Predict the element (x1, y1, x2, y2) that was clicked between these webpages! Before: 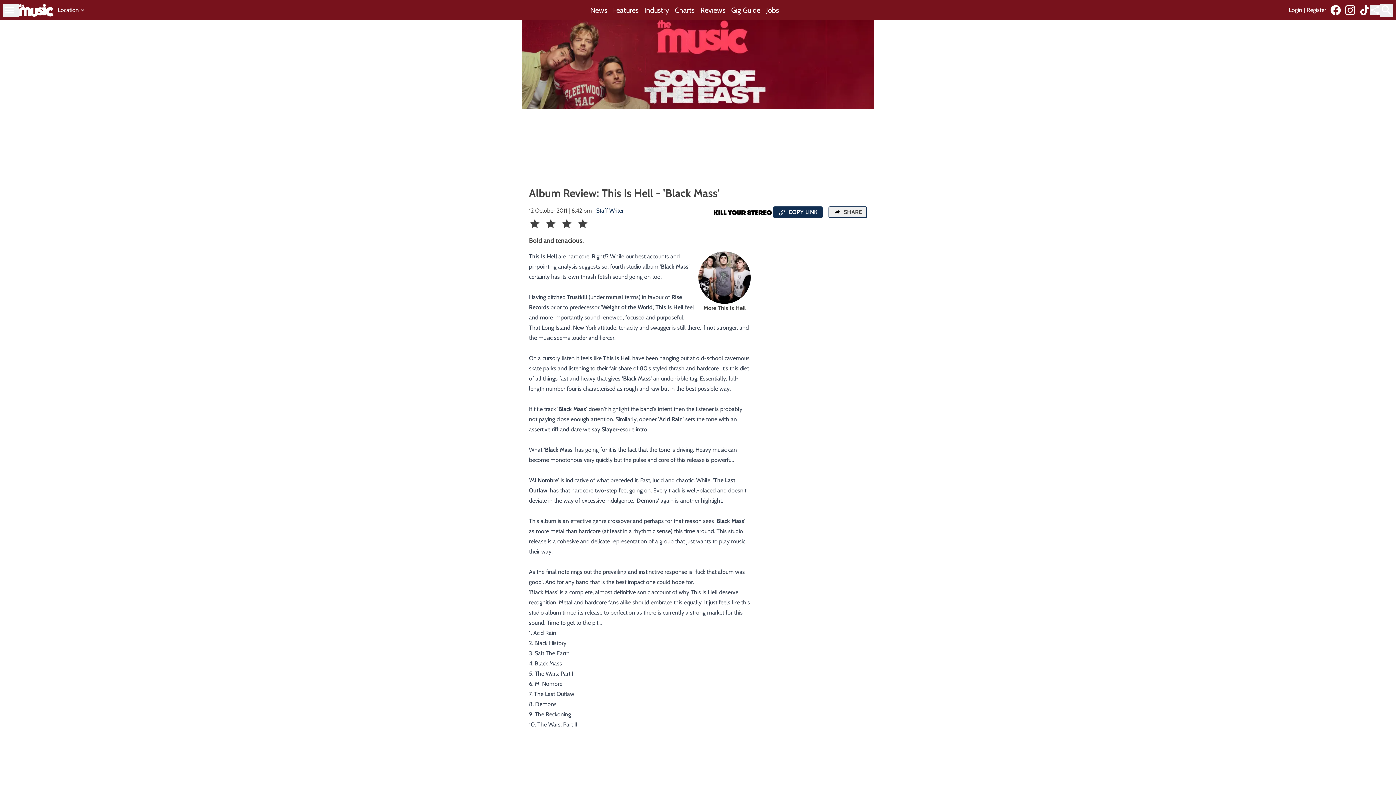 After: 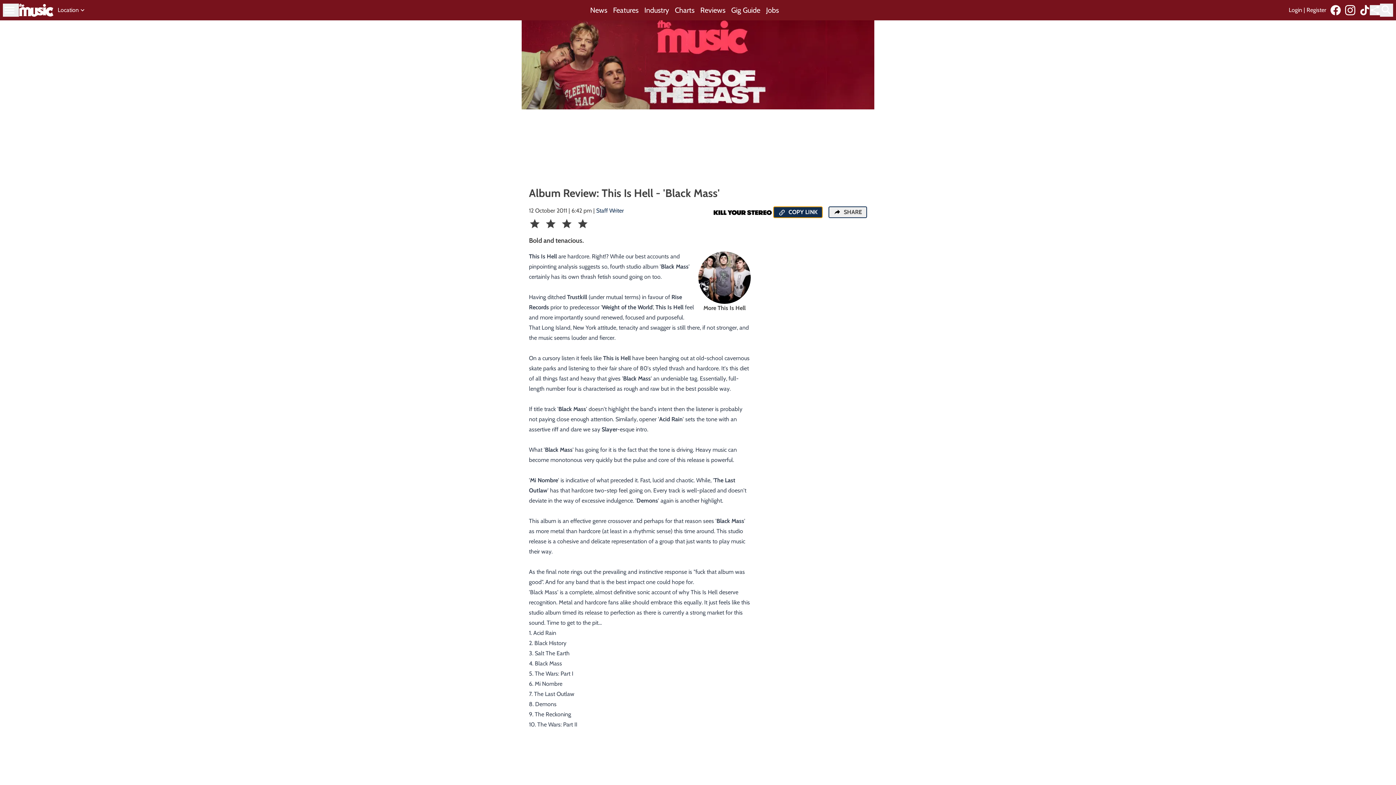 Action: bbox: (773, 206, 822, 218) label:  COPY LINK